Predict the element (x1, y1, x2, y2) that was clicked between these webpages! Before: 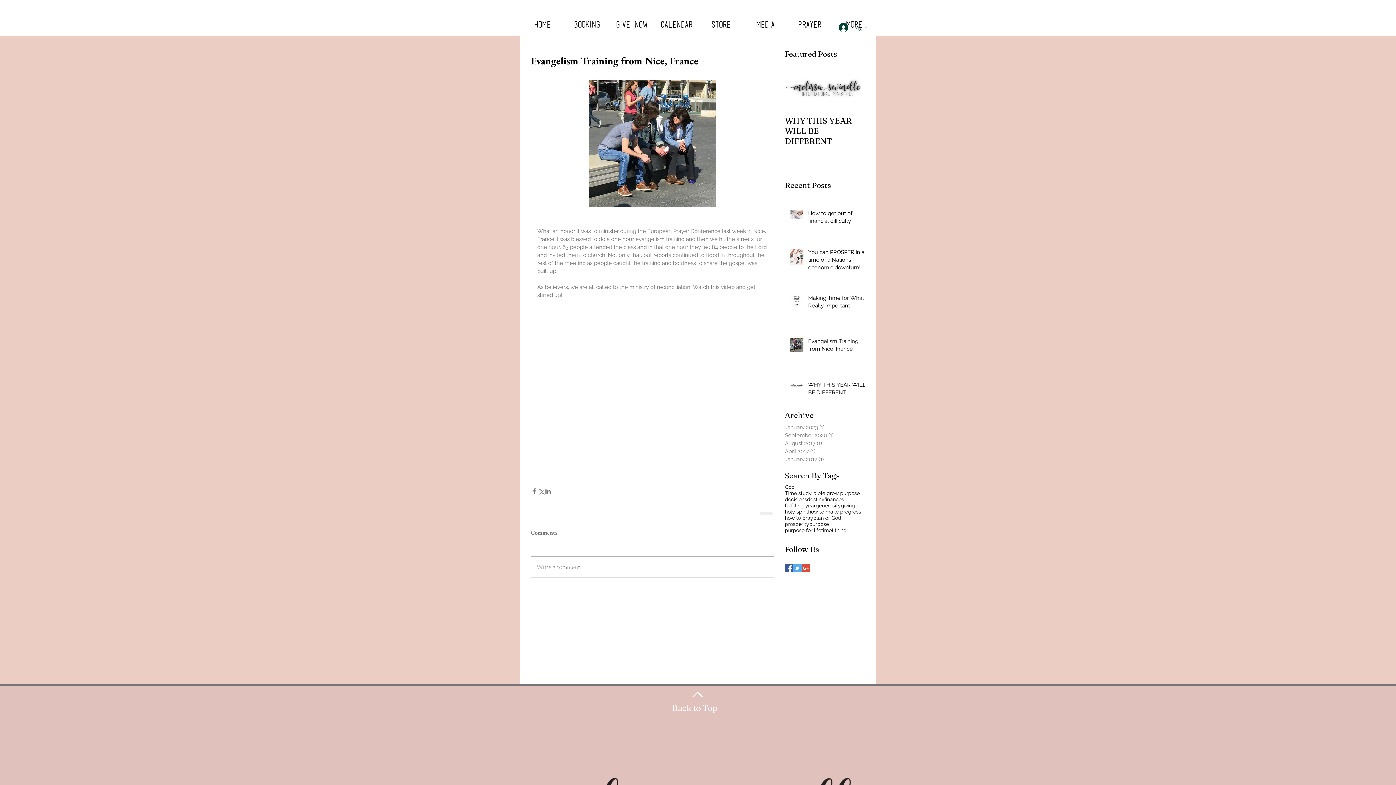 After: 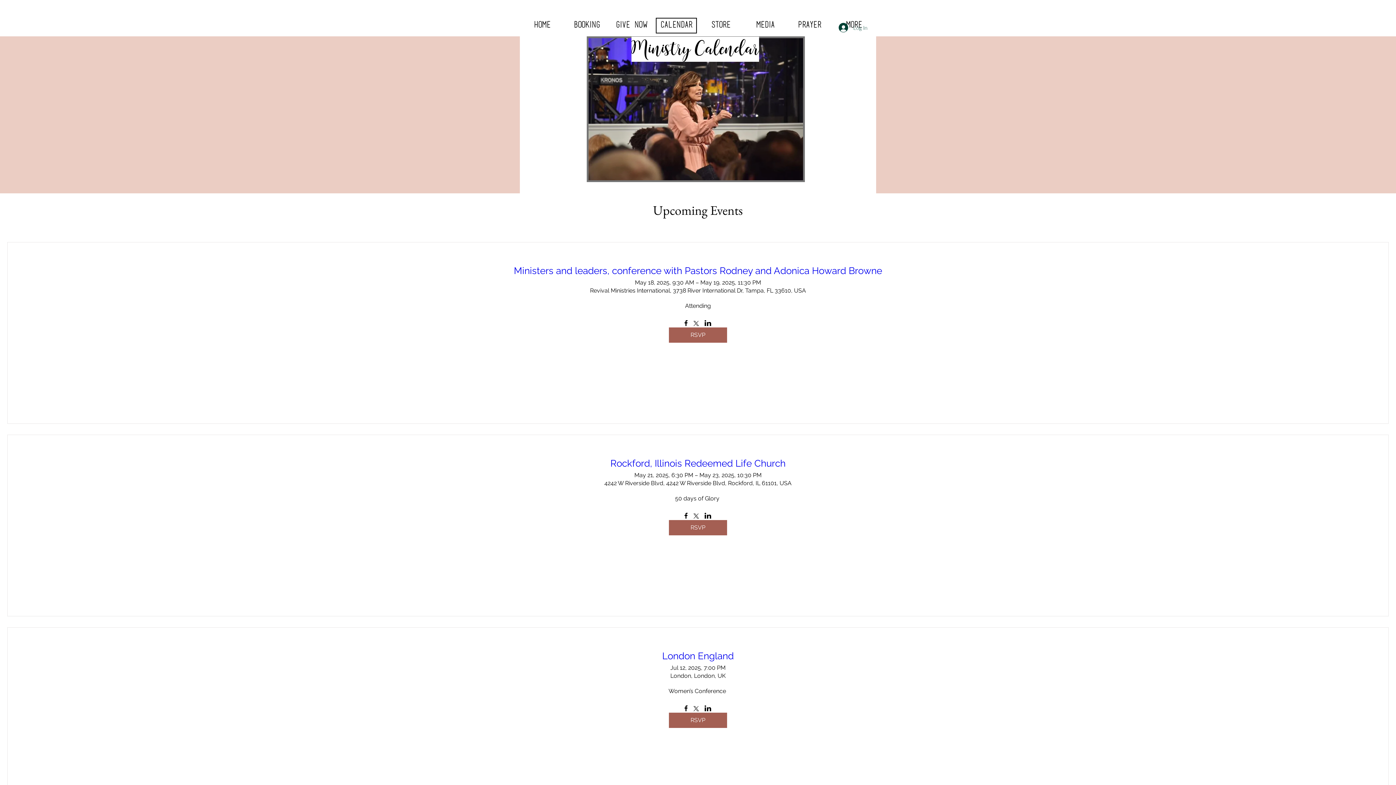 Action: bbox: (656, 17, 697, 33) label: CALENDAR